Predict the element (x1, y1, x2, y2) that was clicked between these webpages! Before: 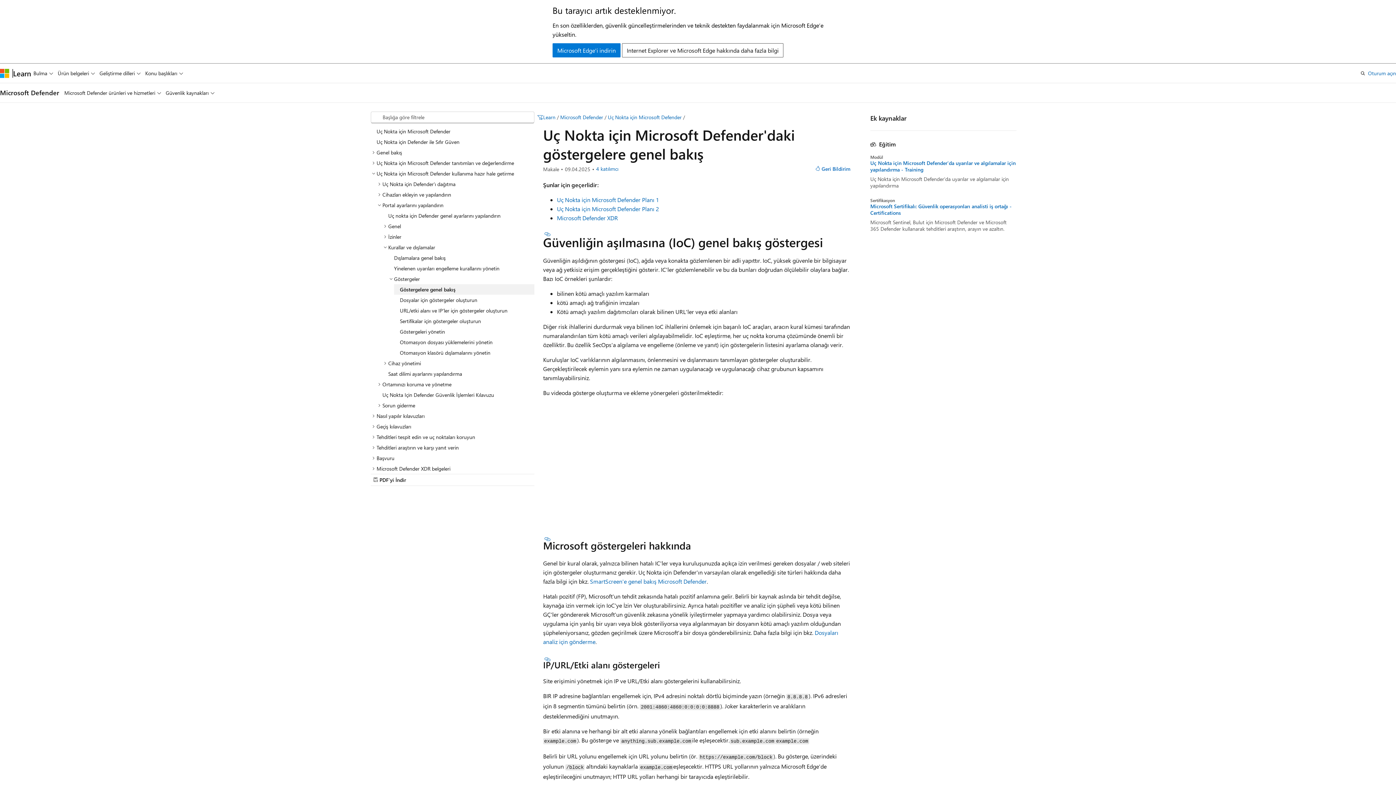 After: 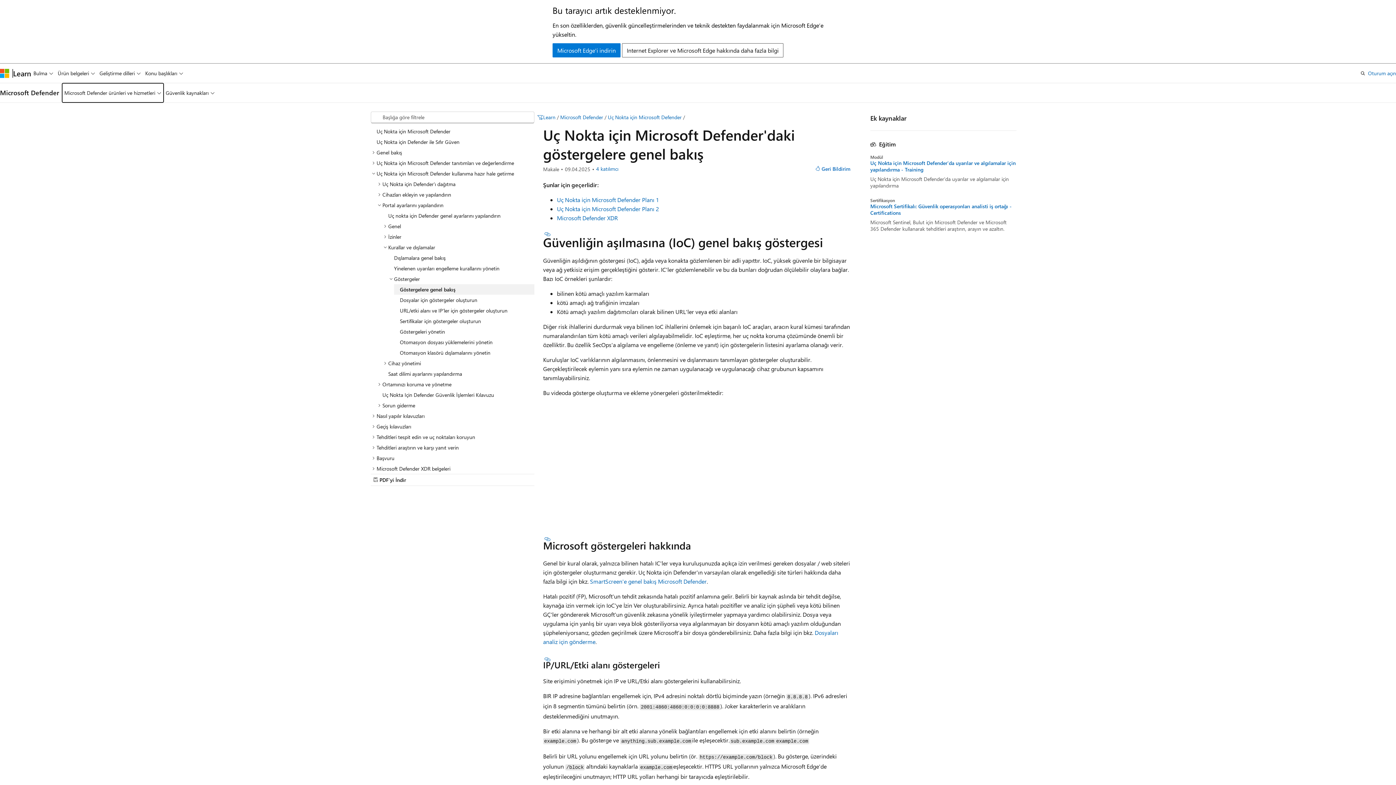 Action: label: Microsoft Defender ürünleri ve hizmetleri bbox: (62, 83, 163, 102)